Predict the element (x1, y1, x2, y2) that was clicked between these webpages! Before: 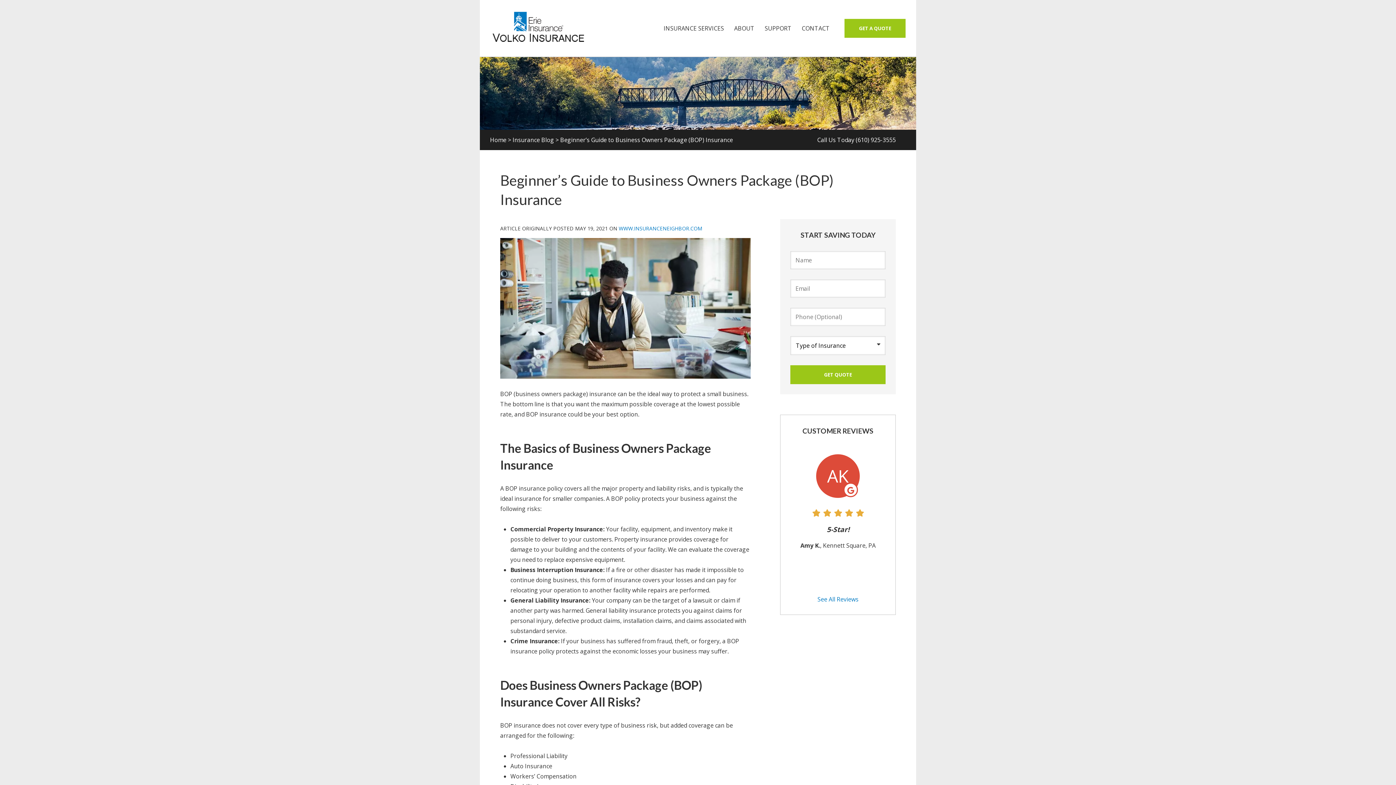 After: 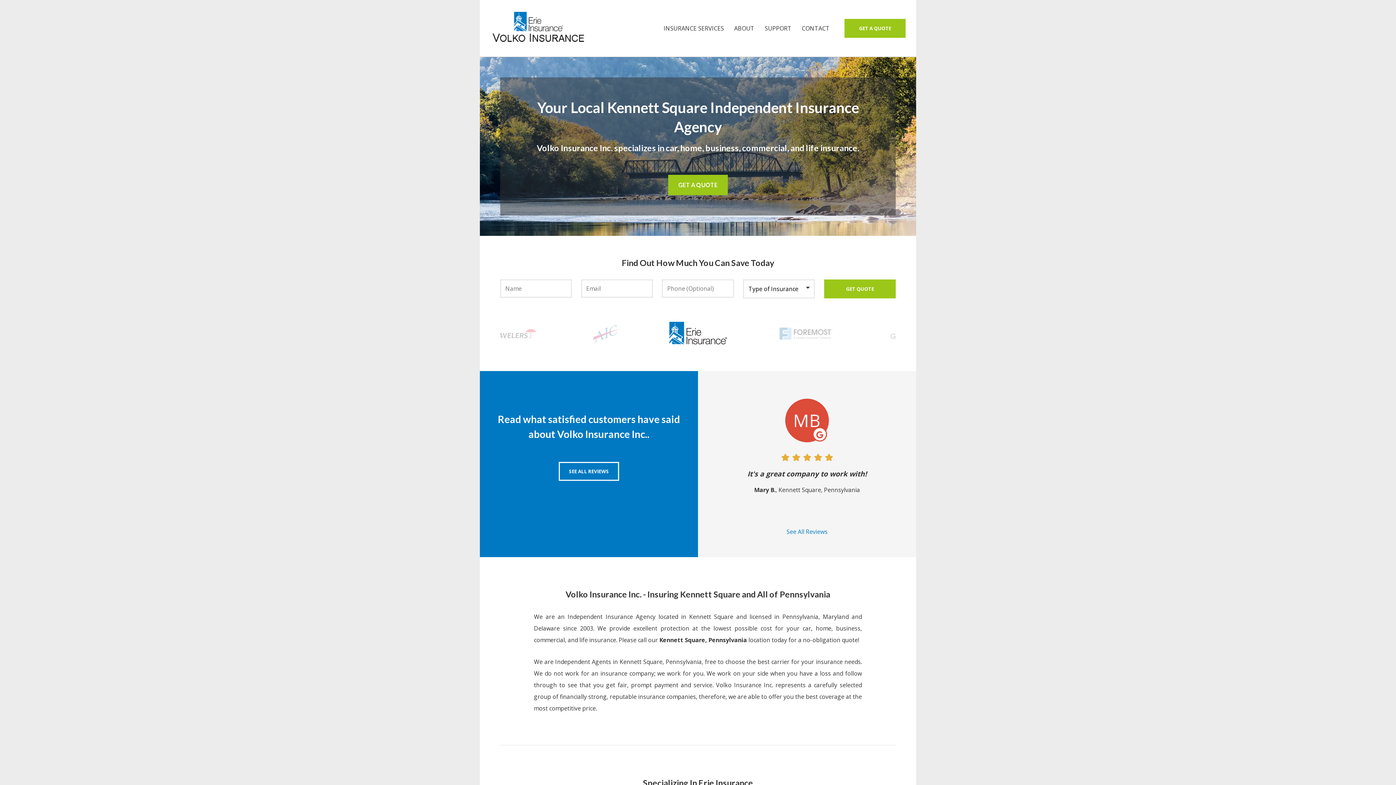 Action: label: Home bbox: (490, 135, 506, 143)